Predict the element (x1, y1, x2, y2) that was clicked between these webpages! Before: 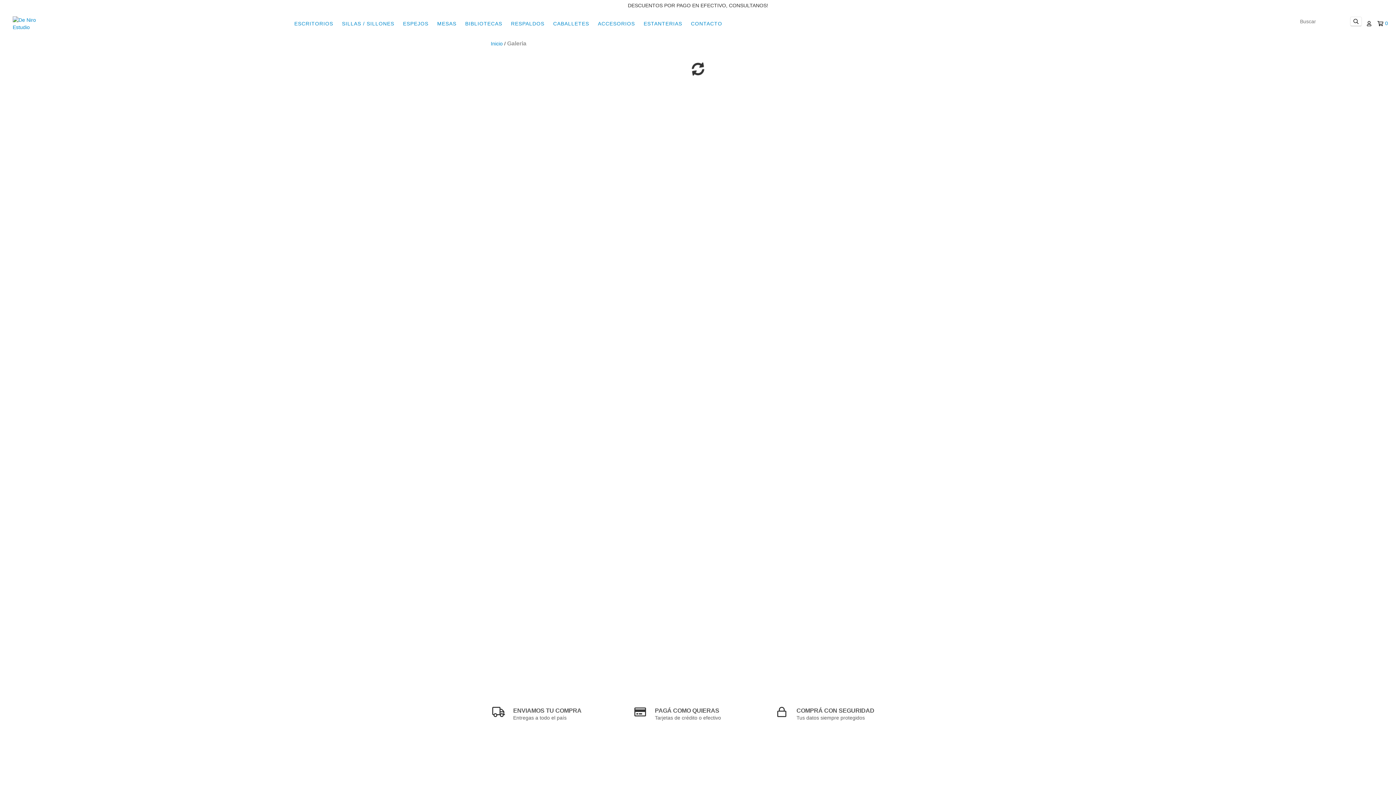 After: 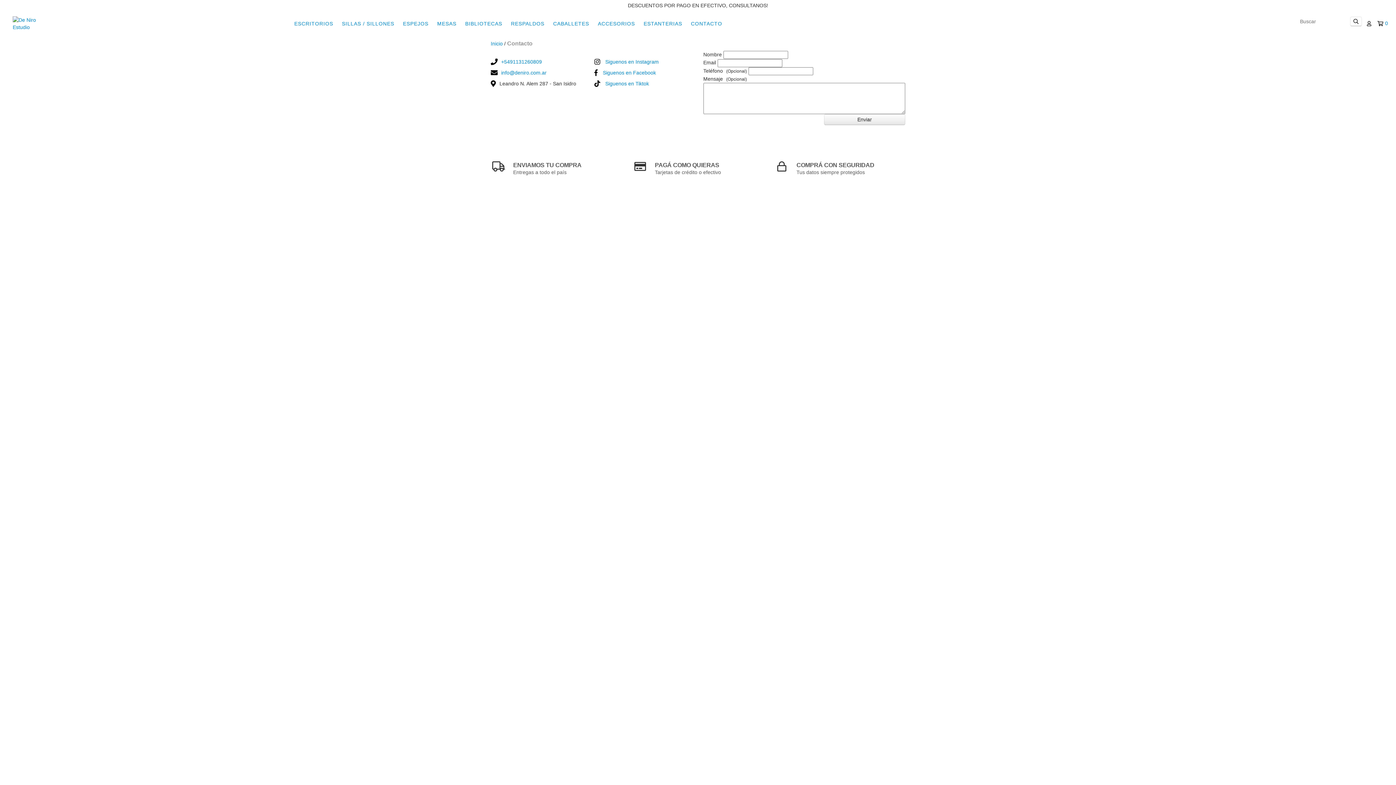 Action: bbox: (687, 16, 726, 30) label: CONTACTO